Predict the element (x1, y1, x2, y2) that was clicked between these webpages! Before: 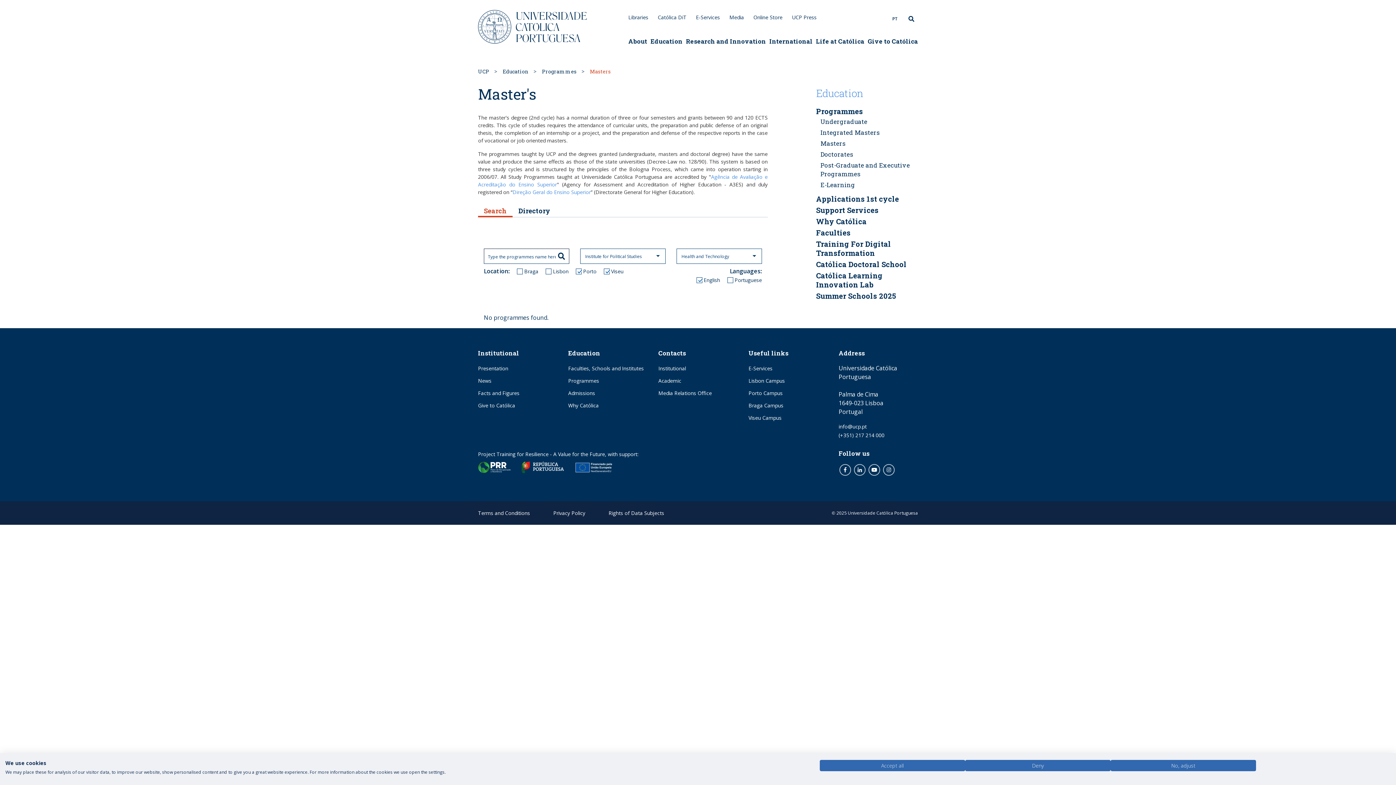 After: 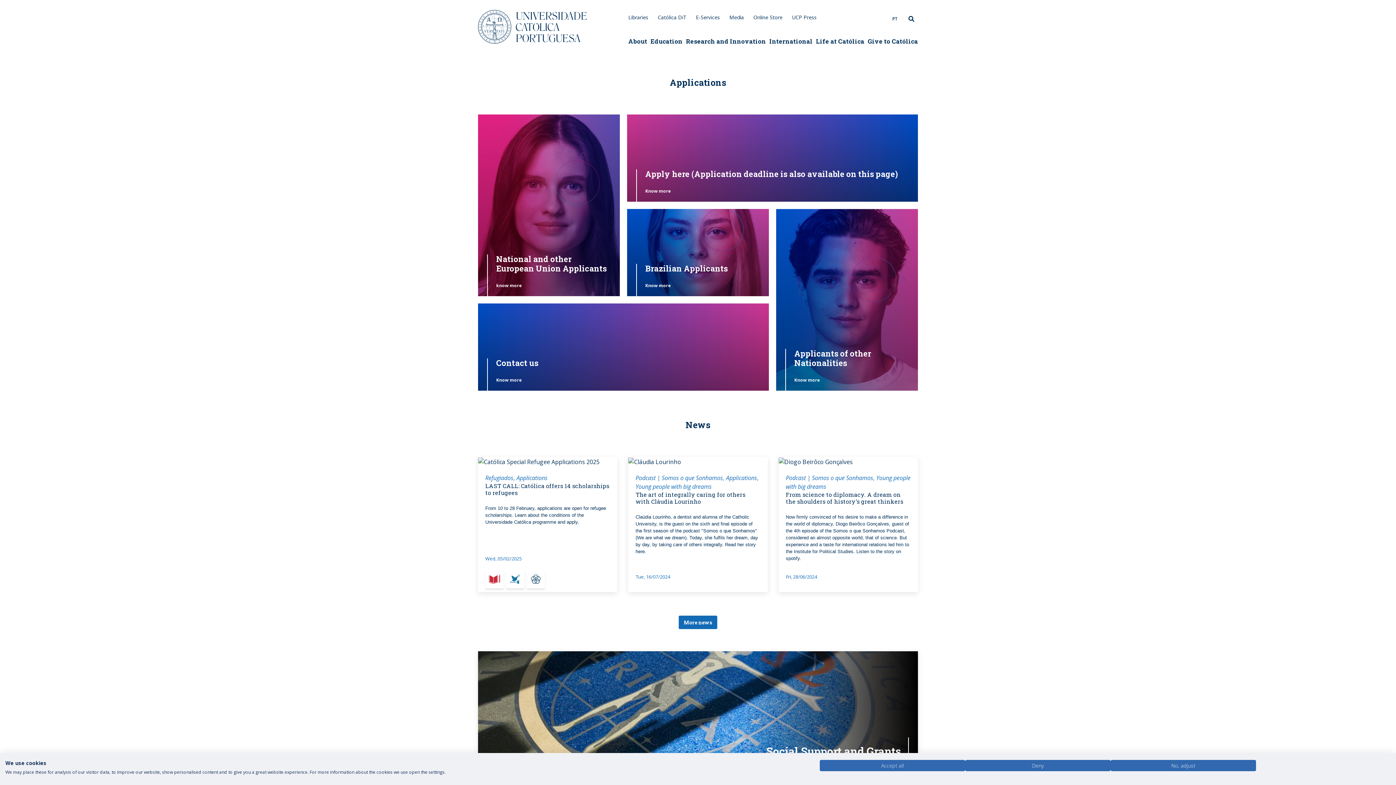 Action: label: Applications 1st cycle bbox: (816, 194, 899, 203)